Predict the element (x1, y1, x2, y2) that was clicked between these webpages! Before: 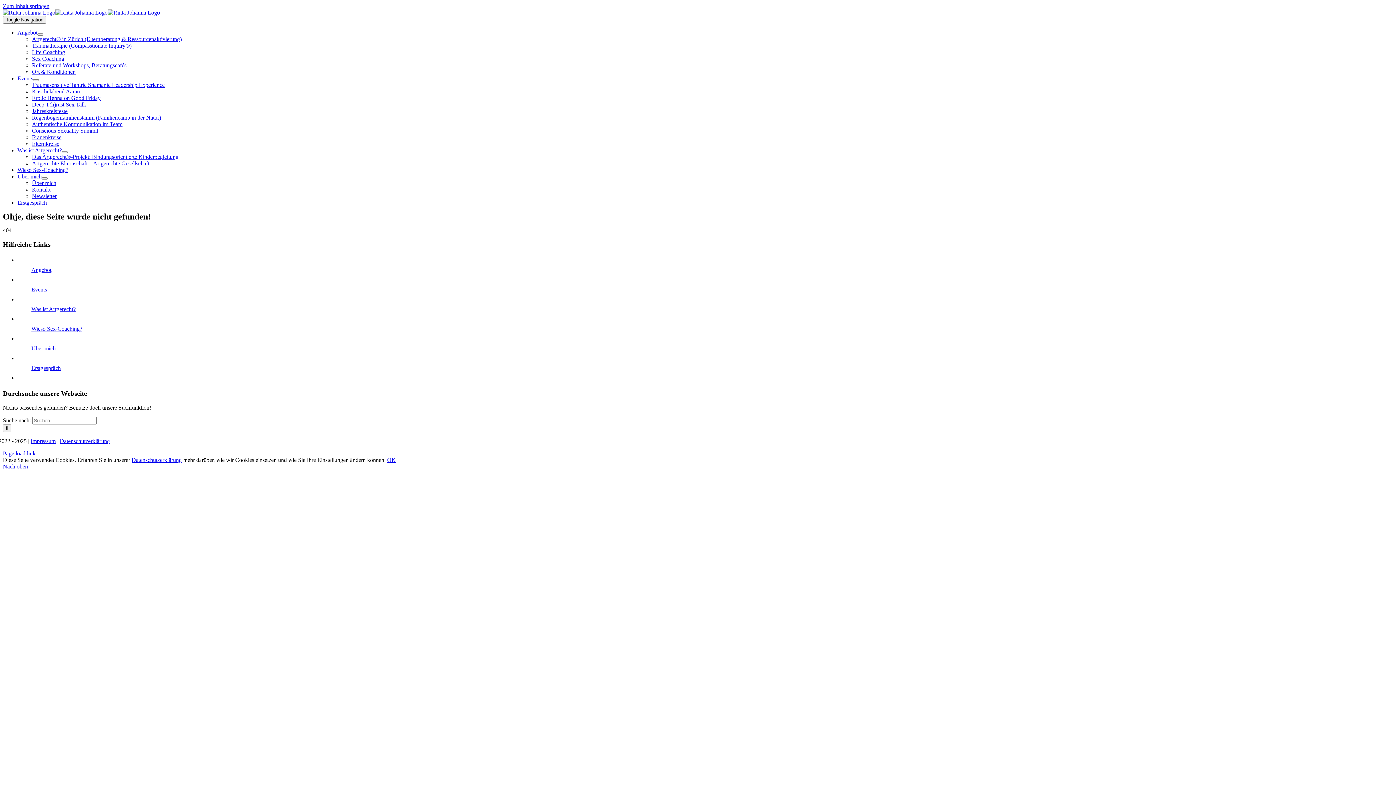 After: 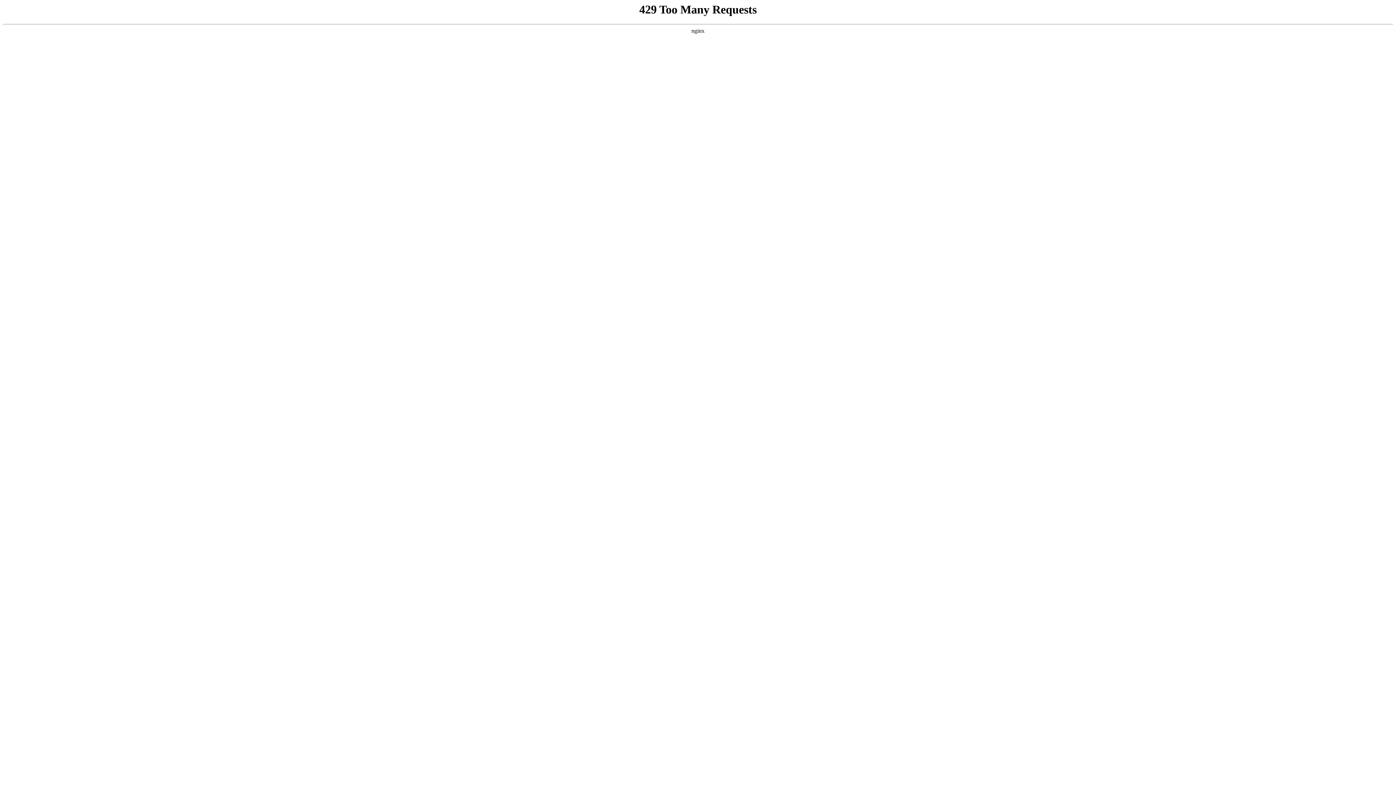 Action: label: Angebot bbox: (31, 267, 51, 273)